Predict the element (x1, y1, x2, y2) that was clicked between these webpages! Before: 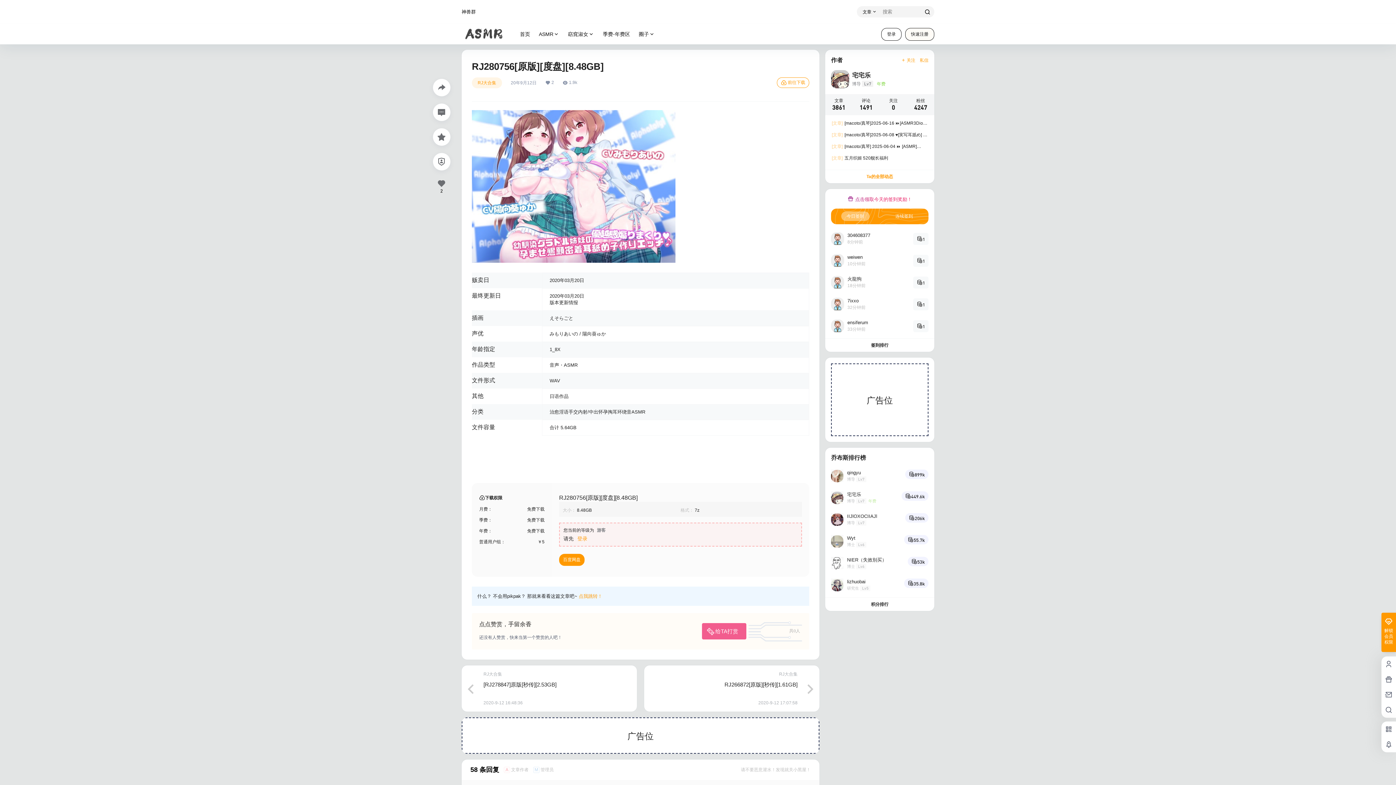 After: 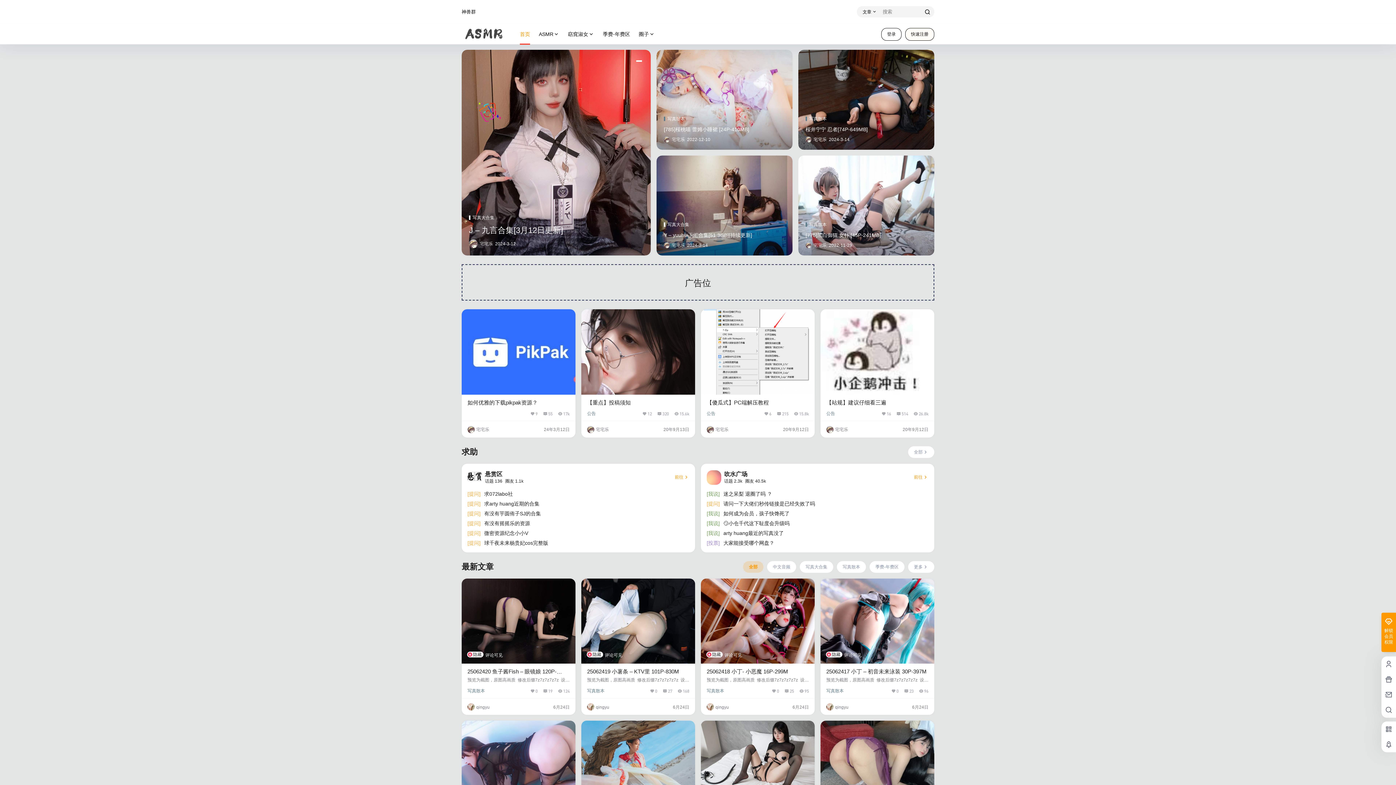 Action: bbox: (461, 28, 509, 40)